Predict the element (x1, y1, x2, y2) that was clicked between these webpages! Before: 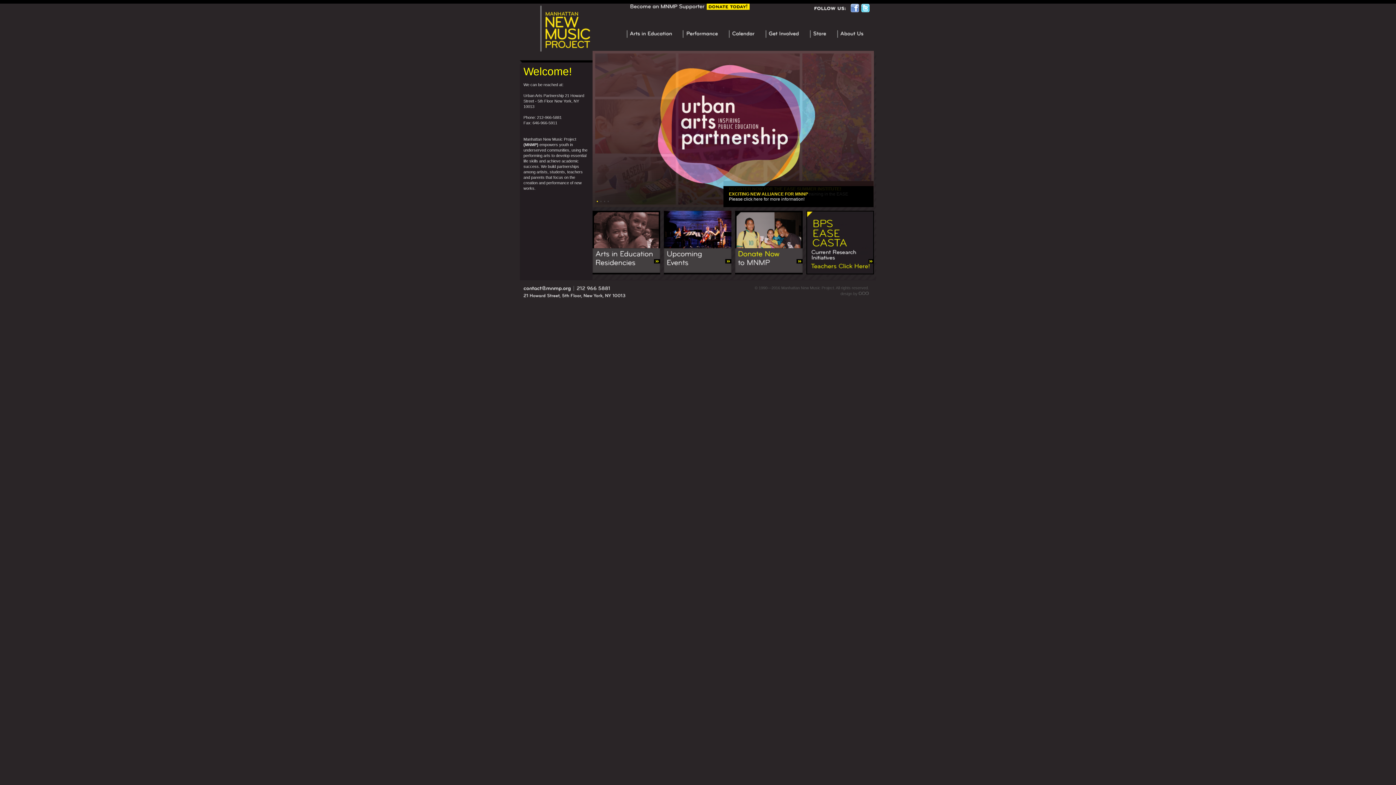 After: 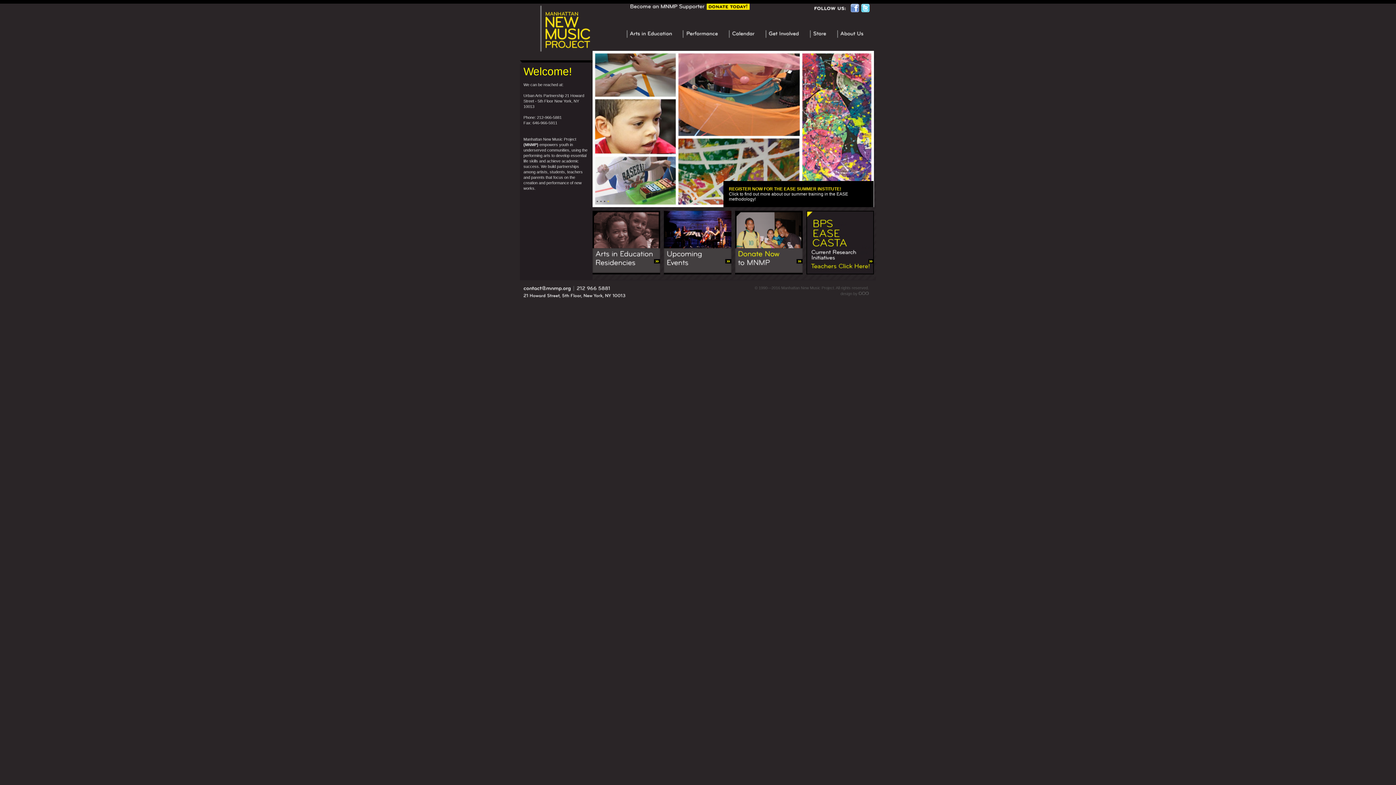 Action: bbox: (606, 197, 610, 205) label: •